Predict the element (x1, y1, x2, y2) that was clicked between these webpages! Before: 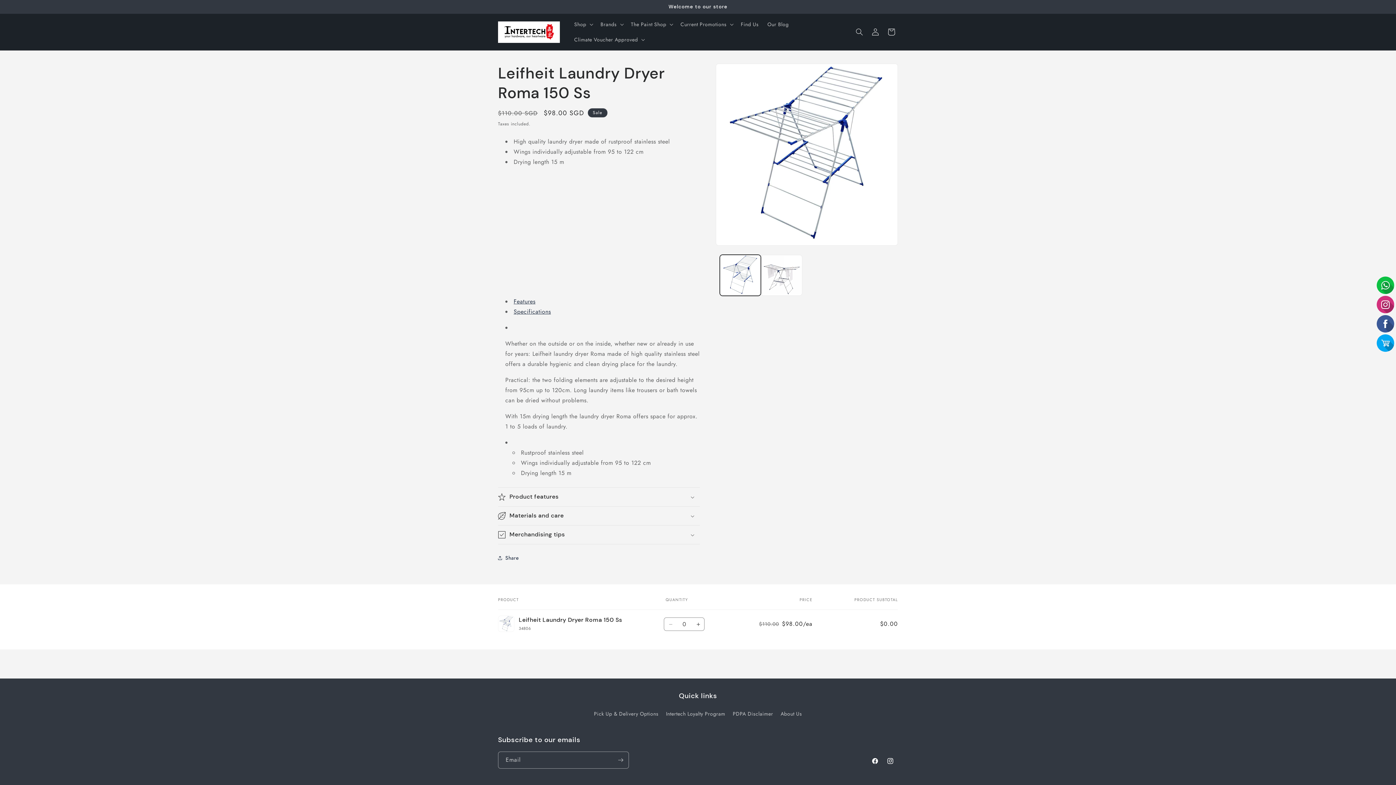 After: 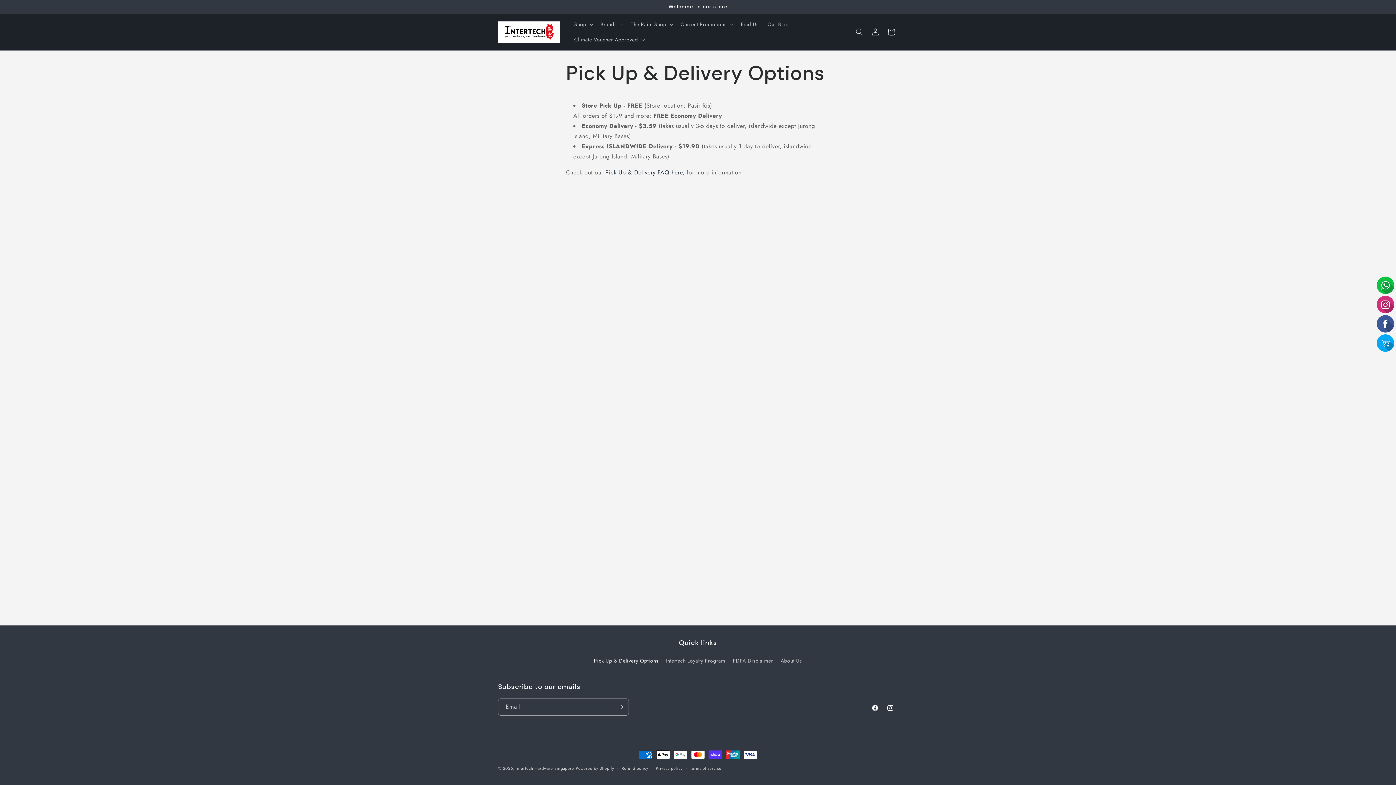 Action: bbox: (594, 709, 658, 720) label: Pick Up & Delivery Options